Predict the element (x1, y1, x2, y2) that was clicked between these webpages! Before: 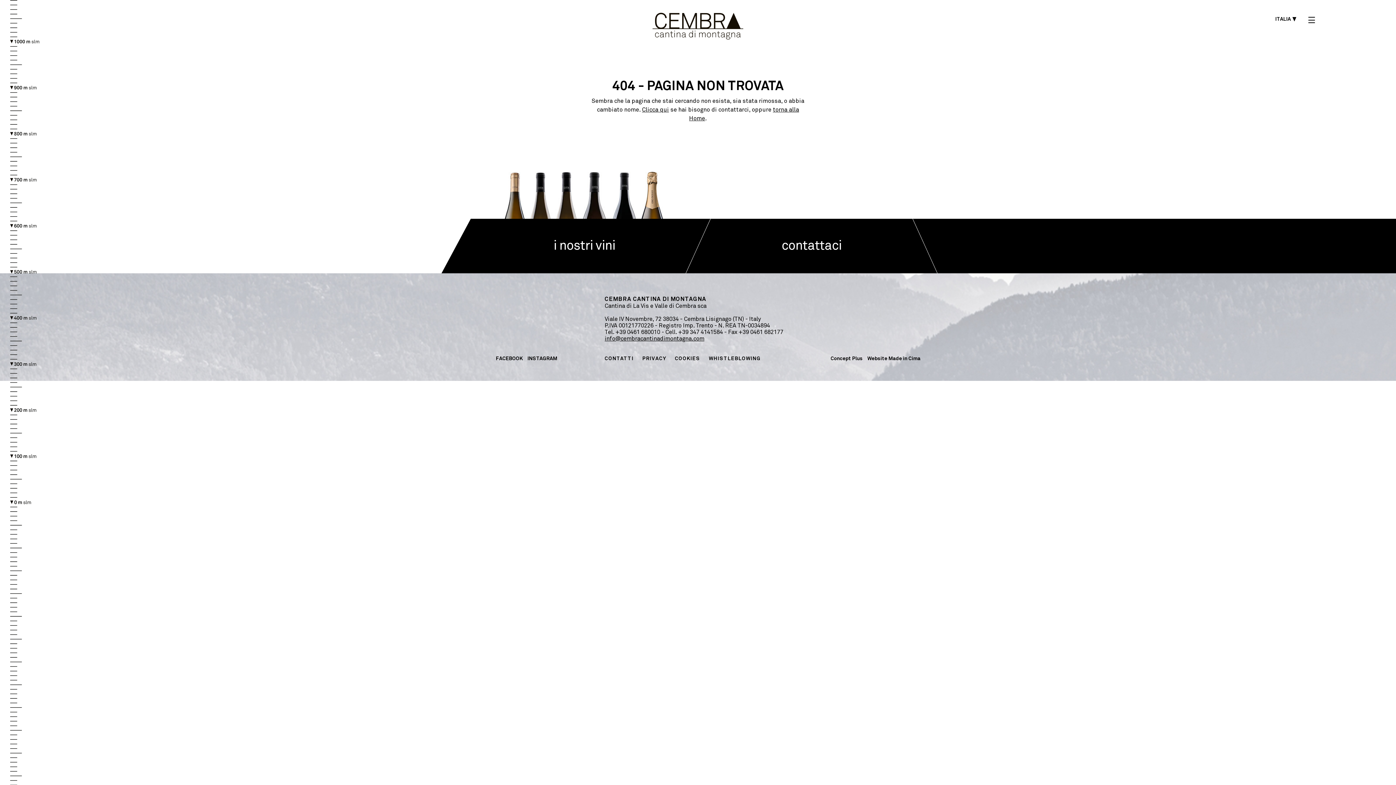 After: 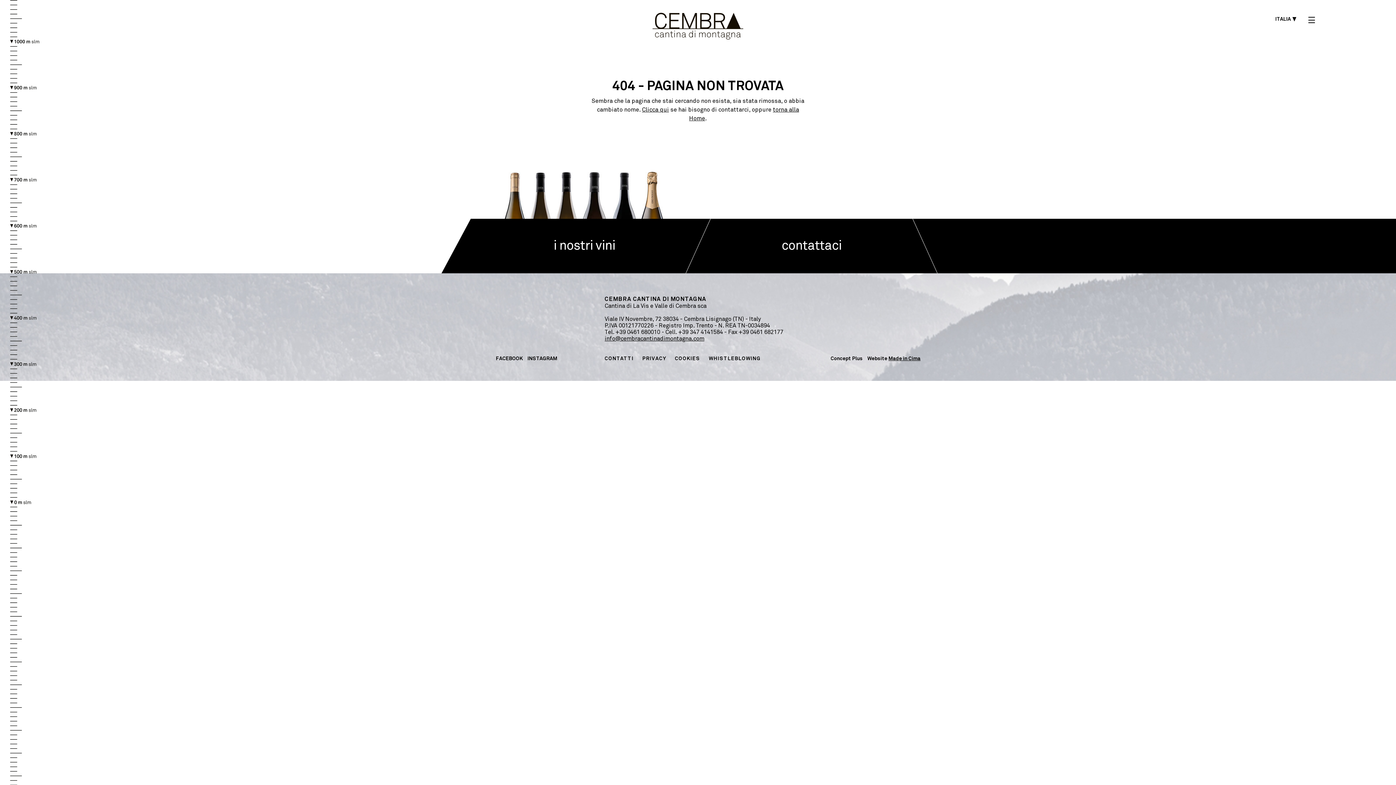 Action: bbox: (888, 356, 920, 361) label: Made in Cima